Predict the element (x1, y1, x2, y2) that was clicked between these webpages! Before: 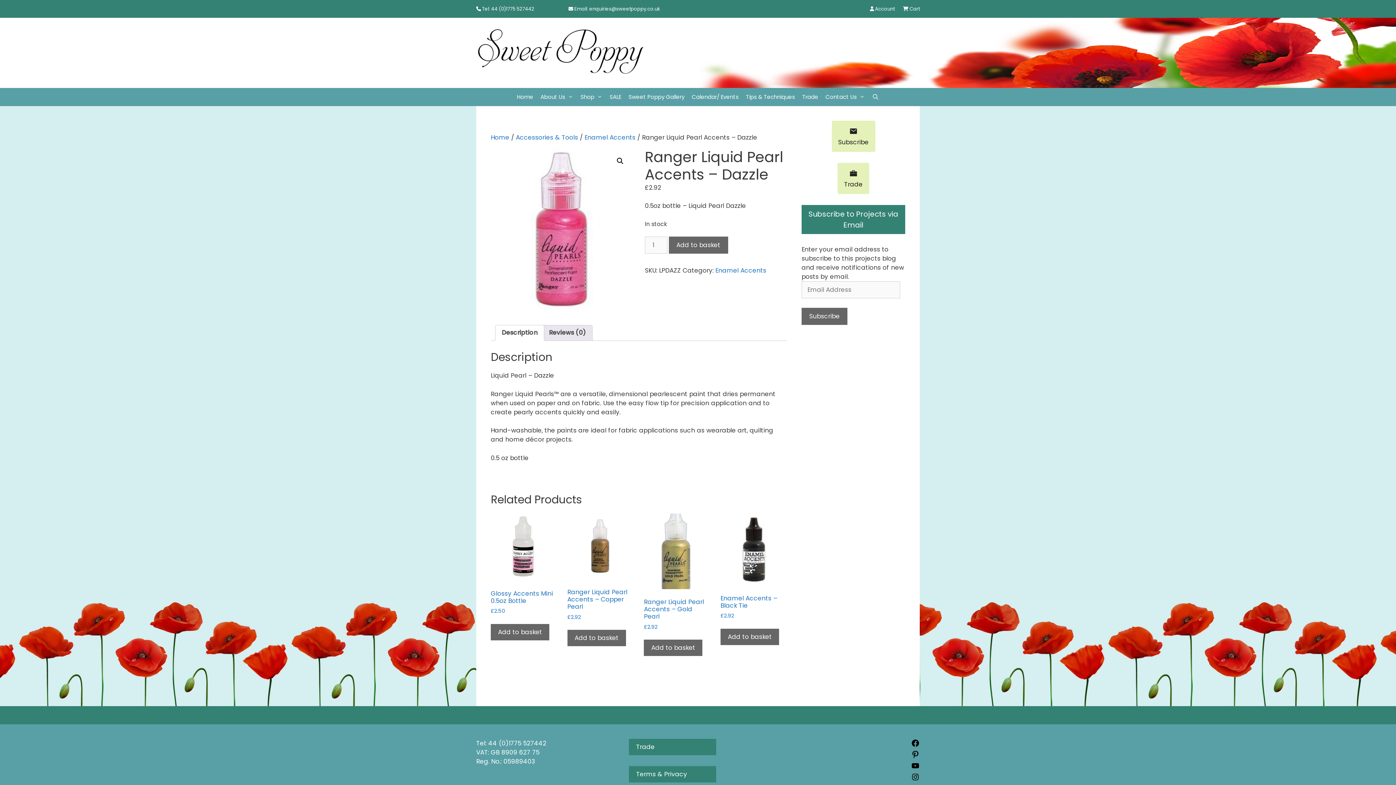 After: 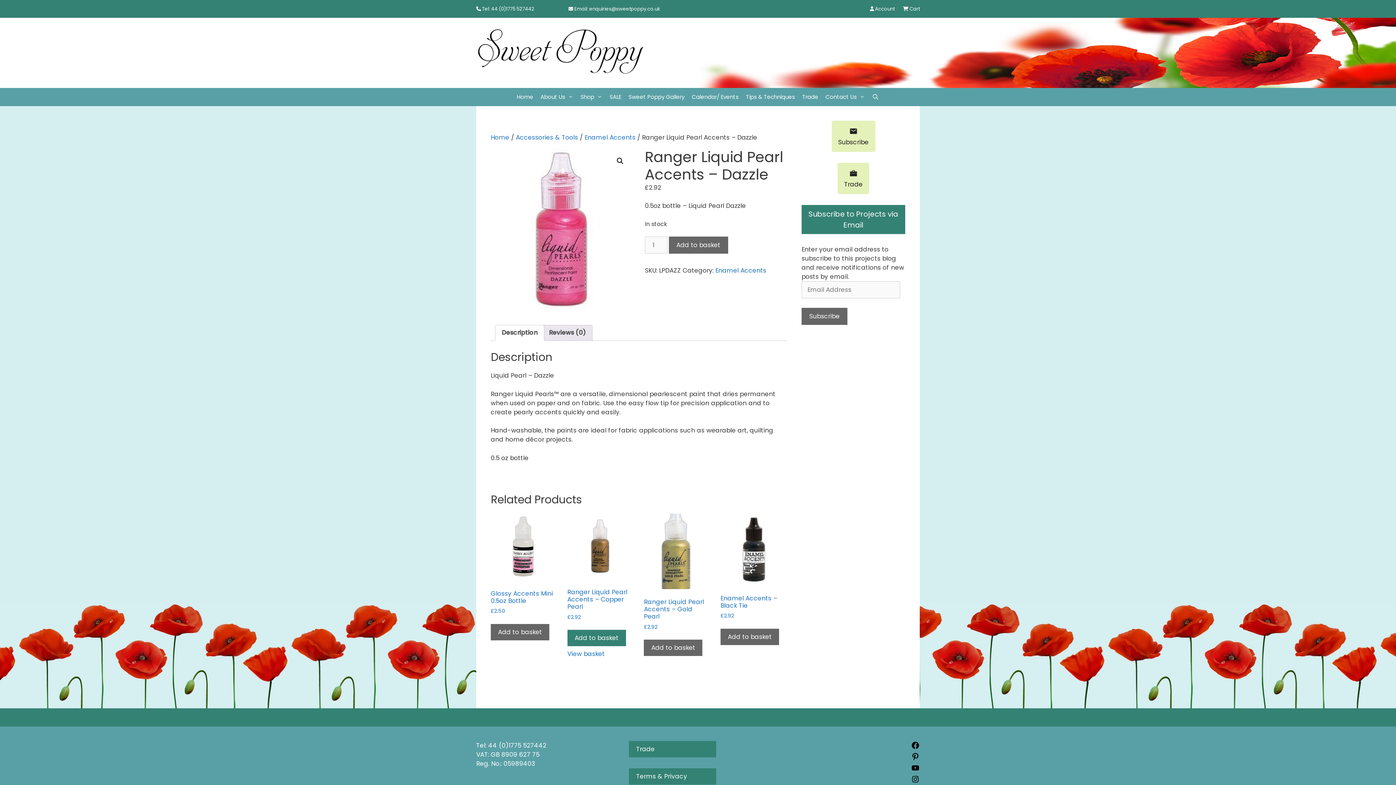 Action: bbox: (567, 630, 626, 646) label: Add to basket: “Ranger Liquid Pearl Accents - Copper Pearl”